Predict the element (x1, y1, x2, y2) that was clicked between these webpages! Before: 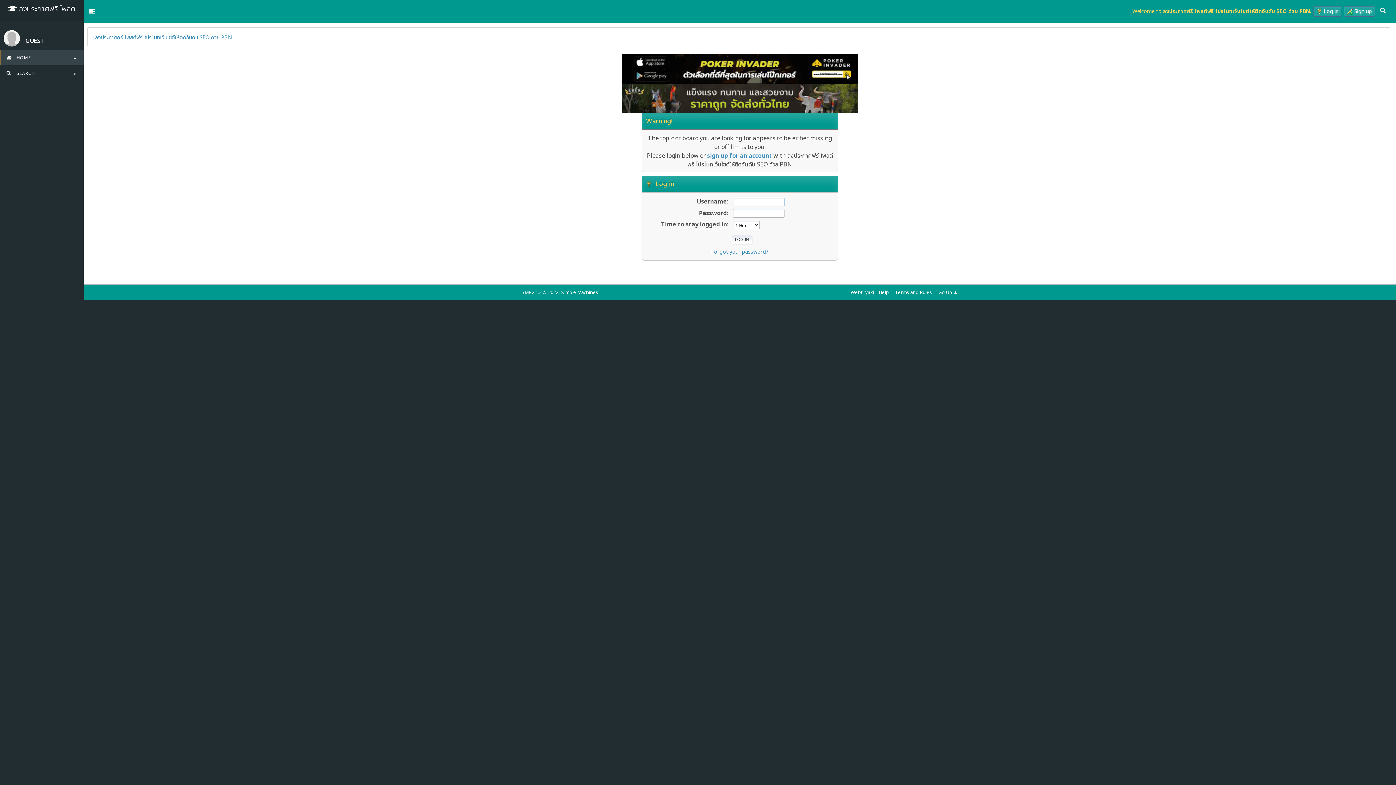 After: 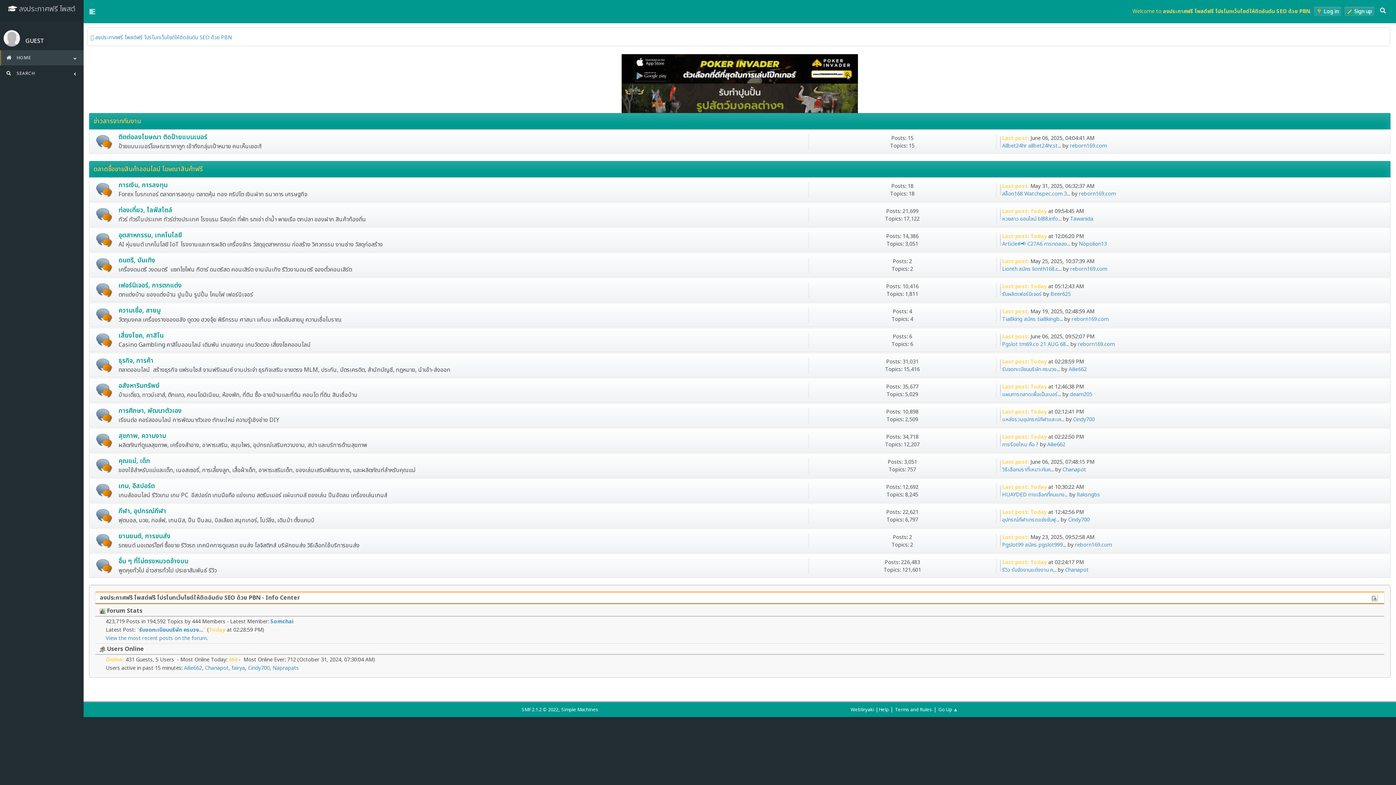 Action: bbox: (0, 50, 83, 65) label:   HOME